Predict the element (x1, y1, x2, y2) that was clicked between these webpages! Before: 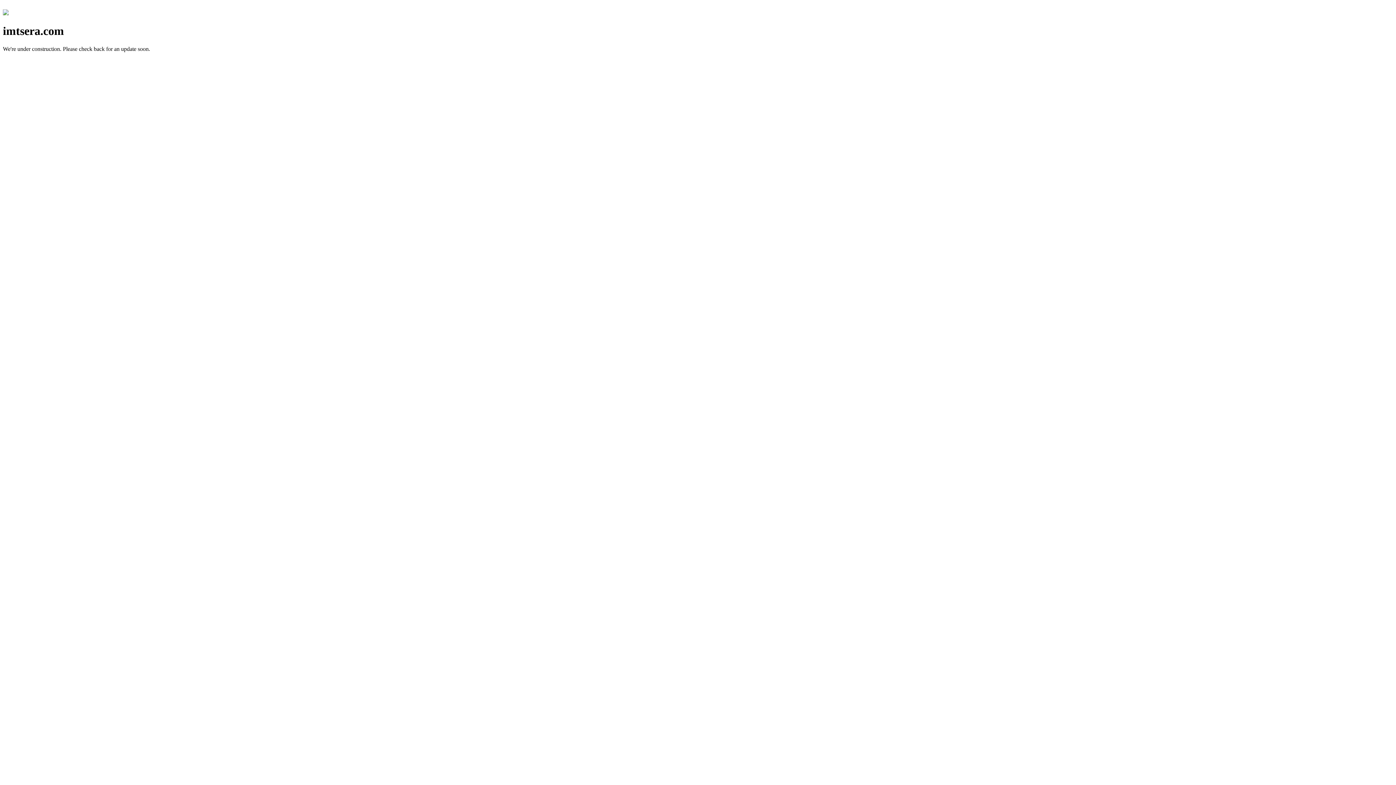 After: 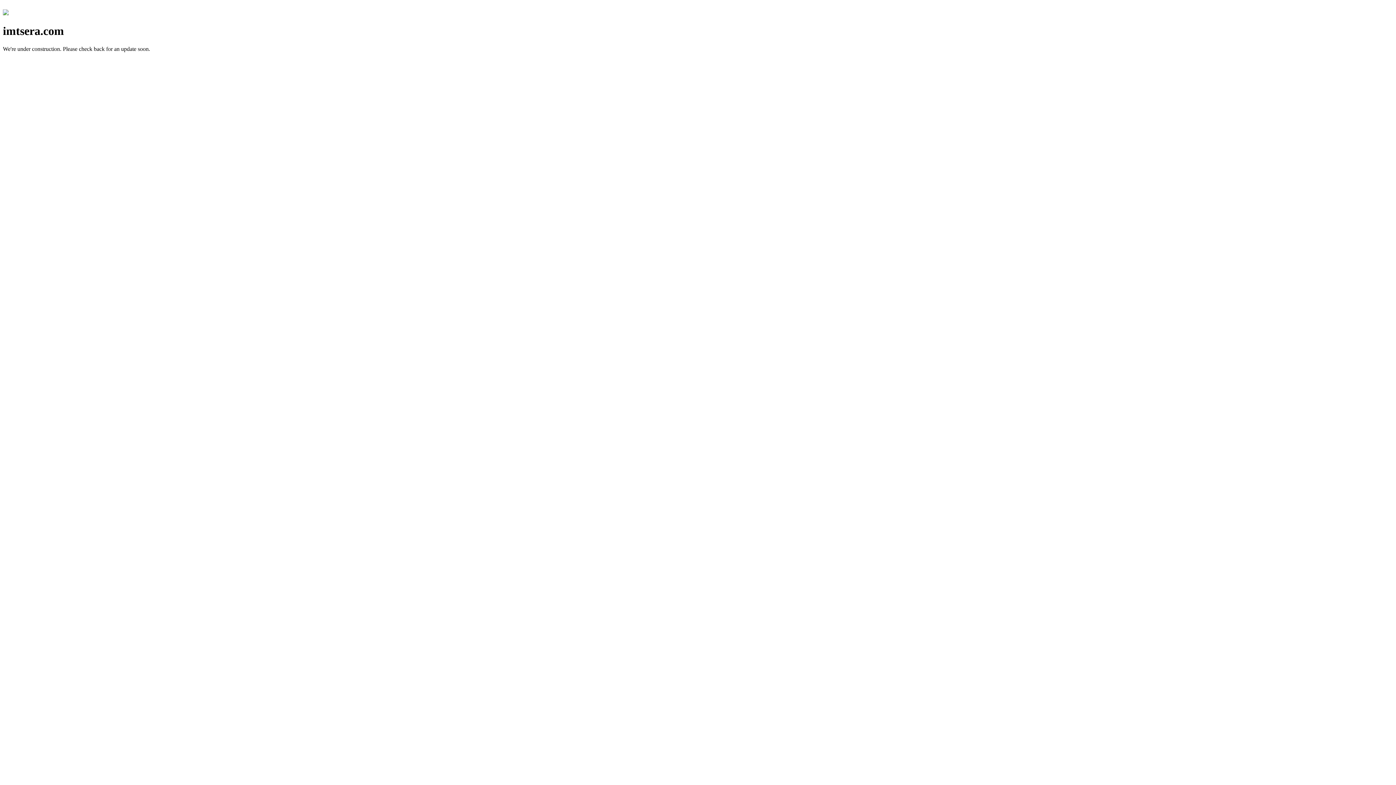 Action: bbox: (2, 10, 8, 16)